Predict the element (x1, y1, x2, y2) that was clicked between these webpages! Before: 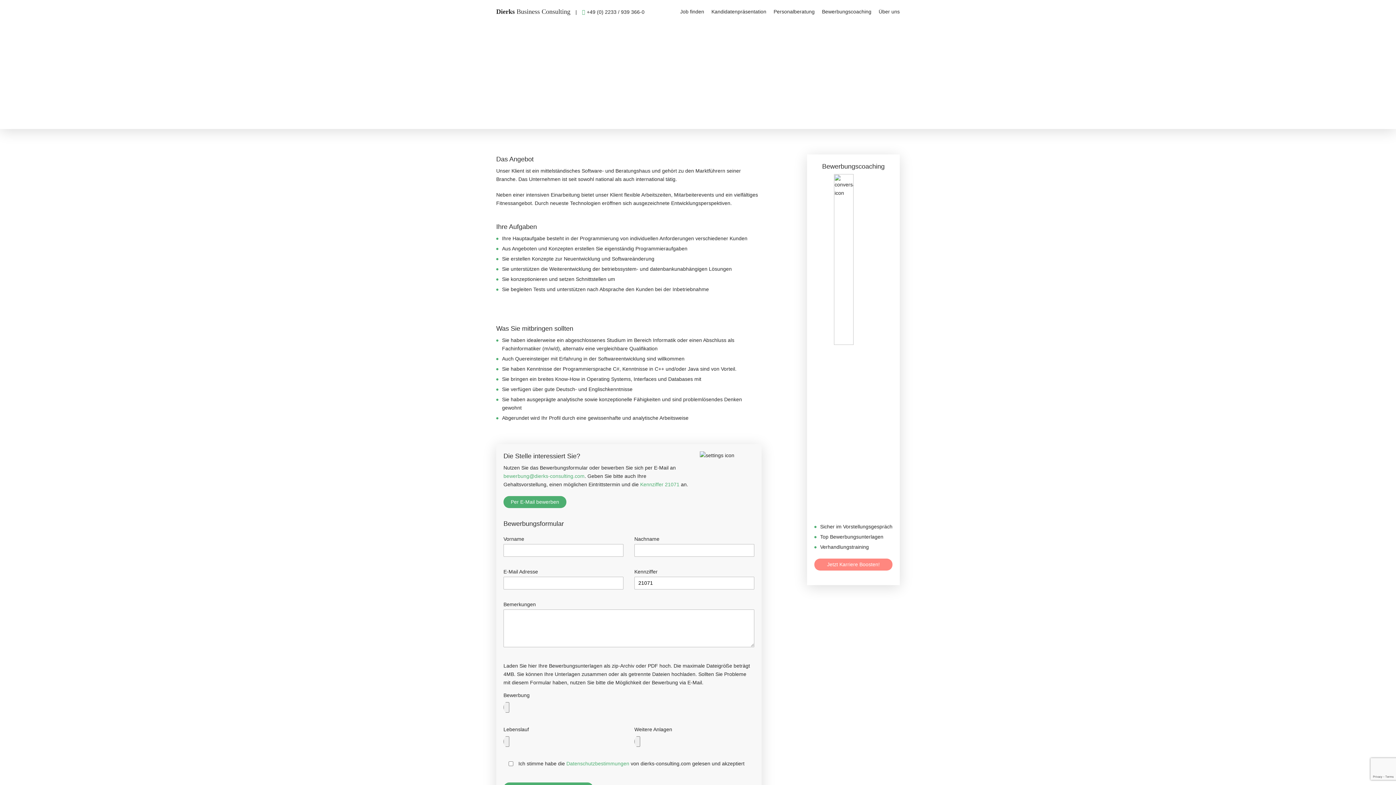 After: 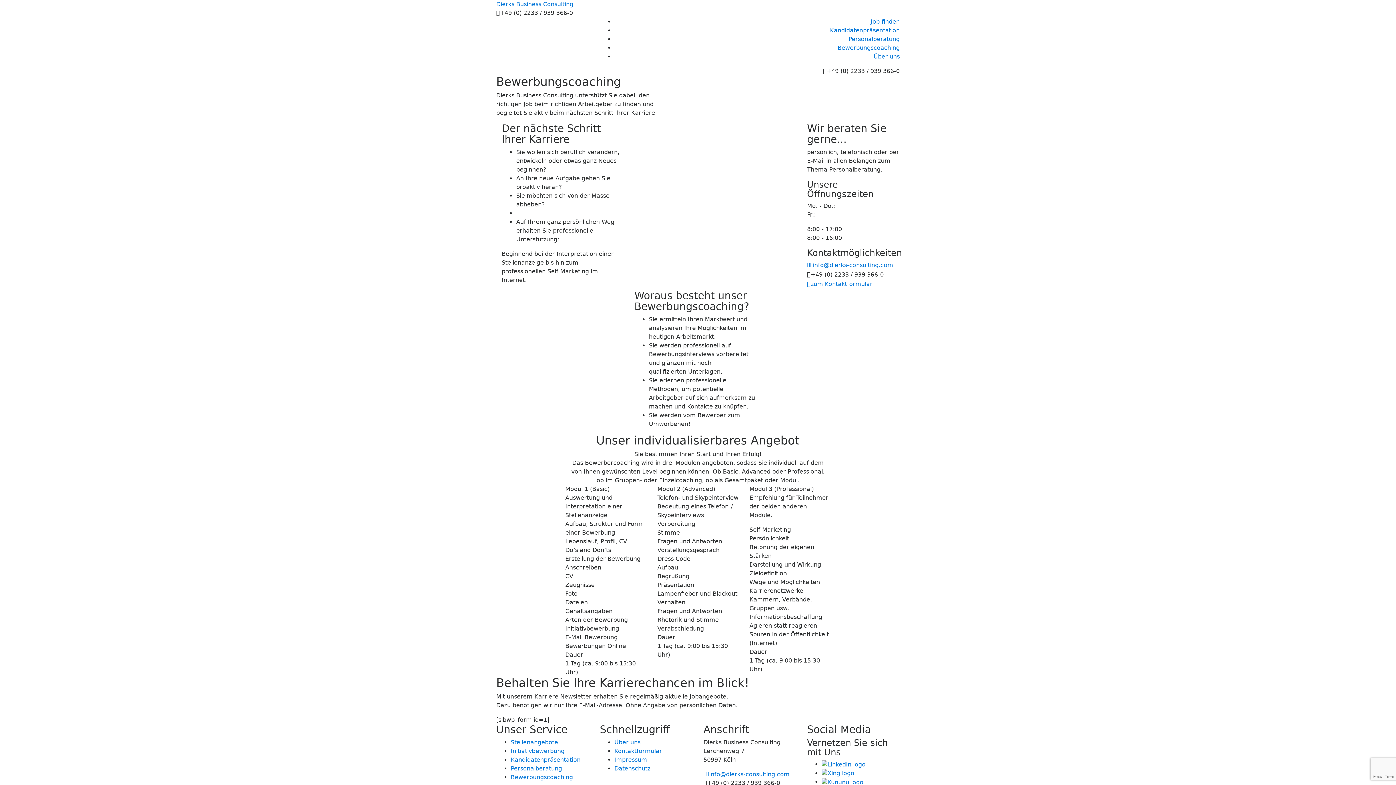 Action: label: Bewerbungscoaching bbox: (822, 8, 871, 14)